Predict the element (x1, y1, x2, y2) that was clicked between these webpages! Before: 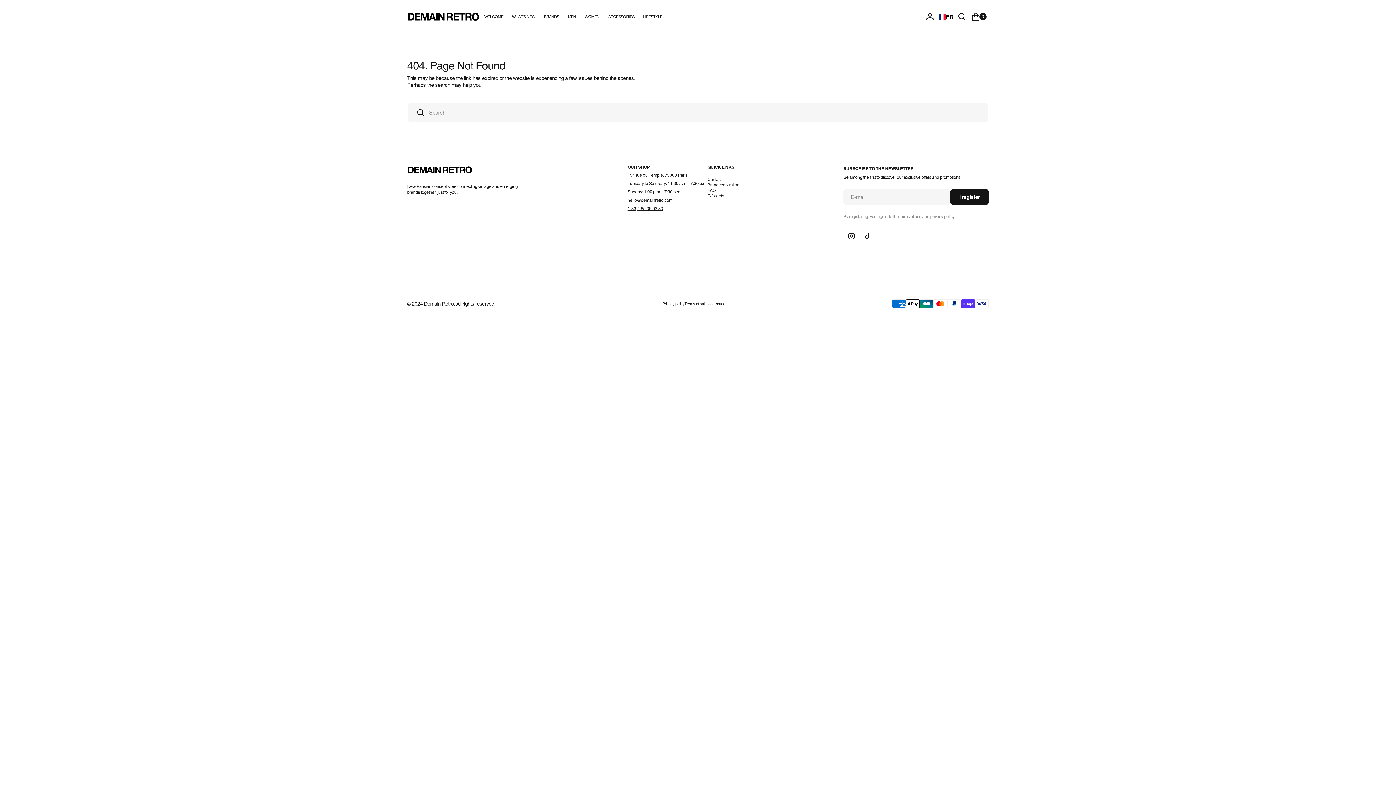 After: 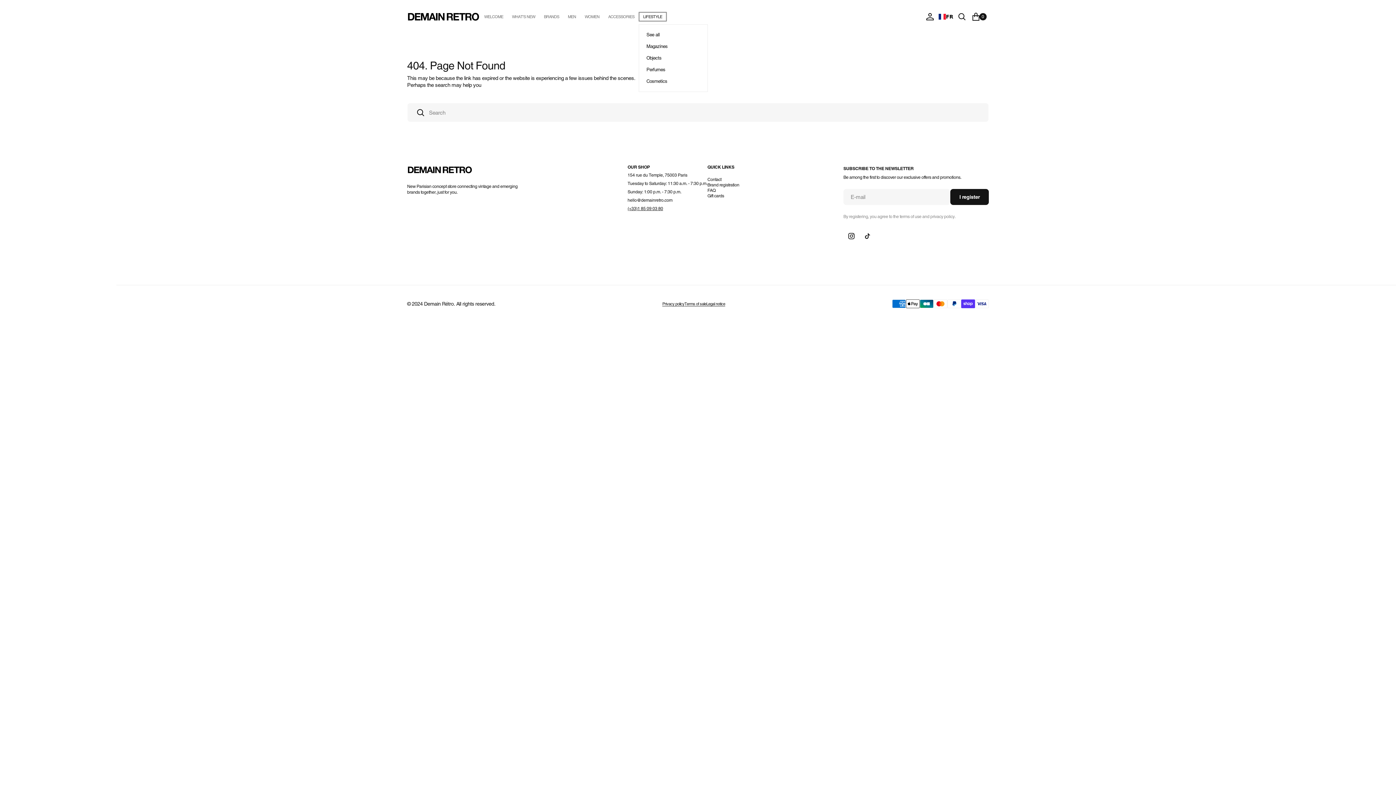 Action: bbox: (638, 12, 666, 21) label: Lifestyle